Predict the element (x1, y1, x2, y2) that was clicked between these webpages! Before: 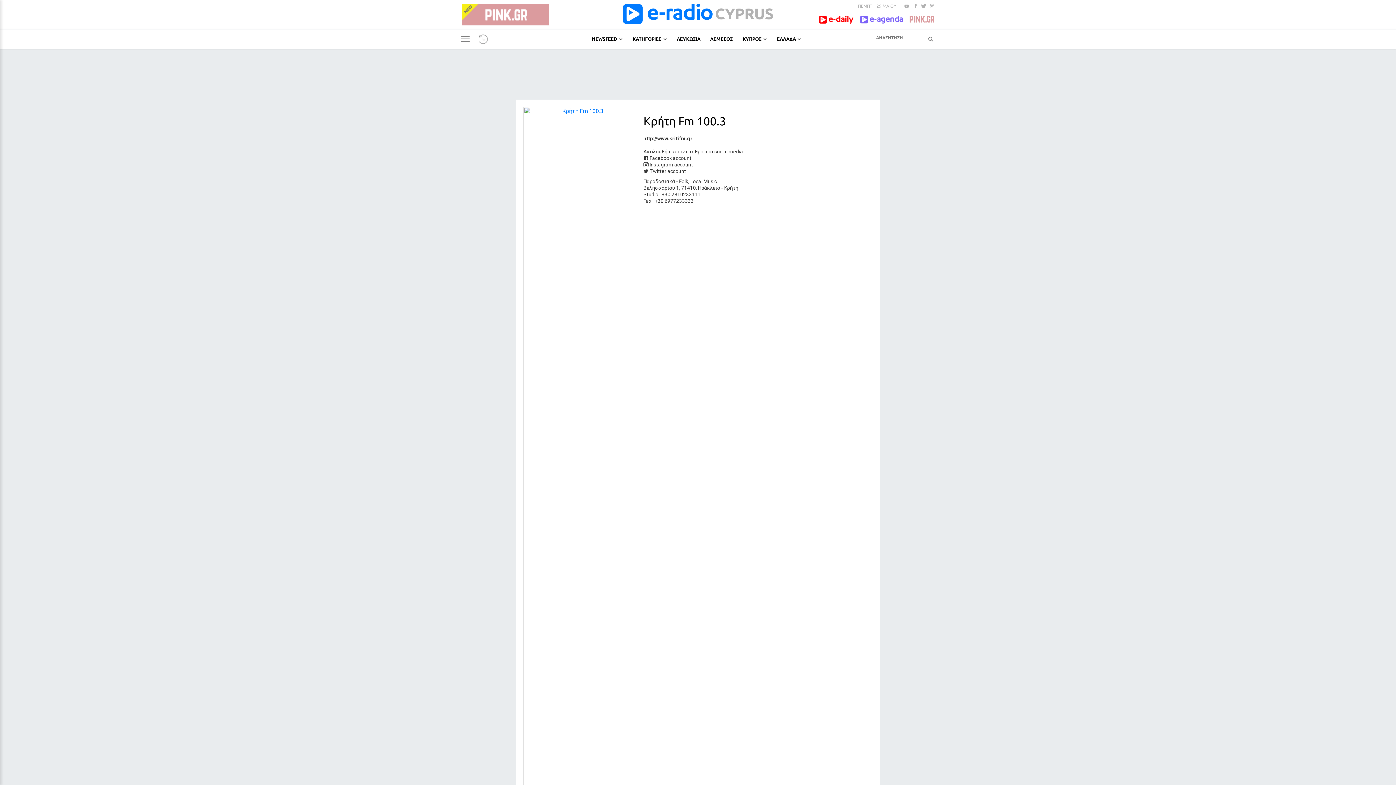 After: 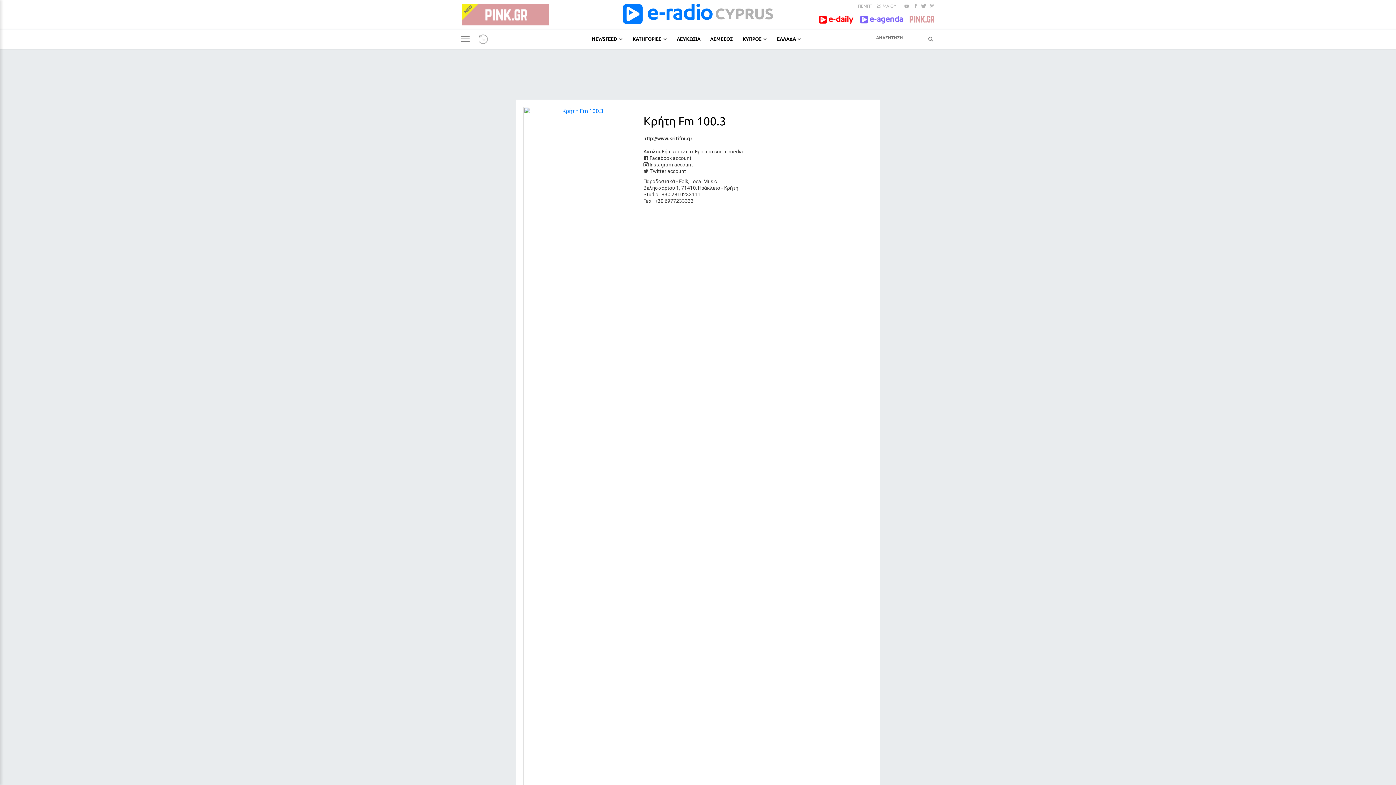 Action: bbox: (679, 178, 688, 184) label: Folk